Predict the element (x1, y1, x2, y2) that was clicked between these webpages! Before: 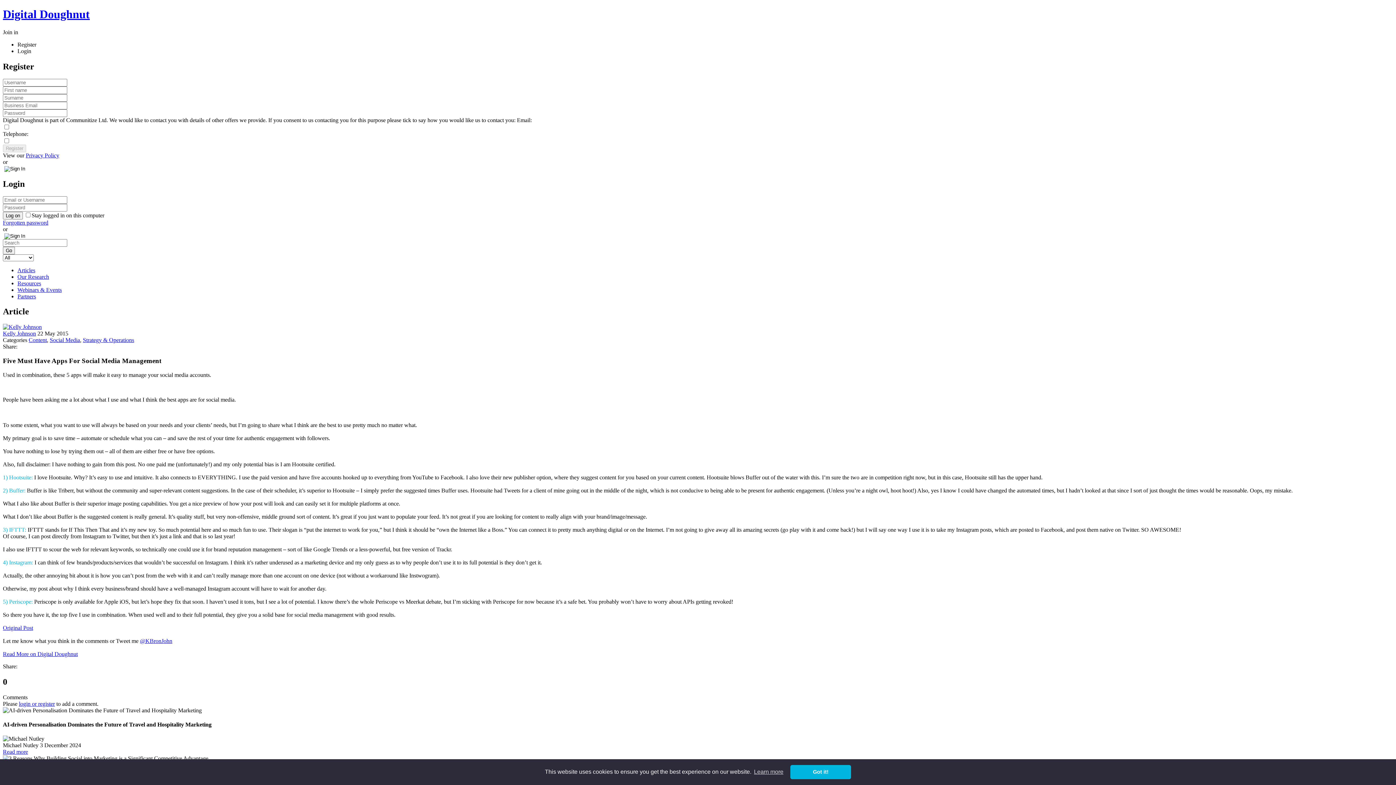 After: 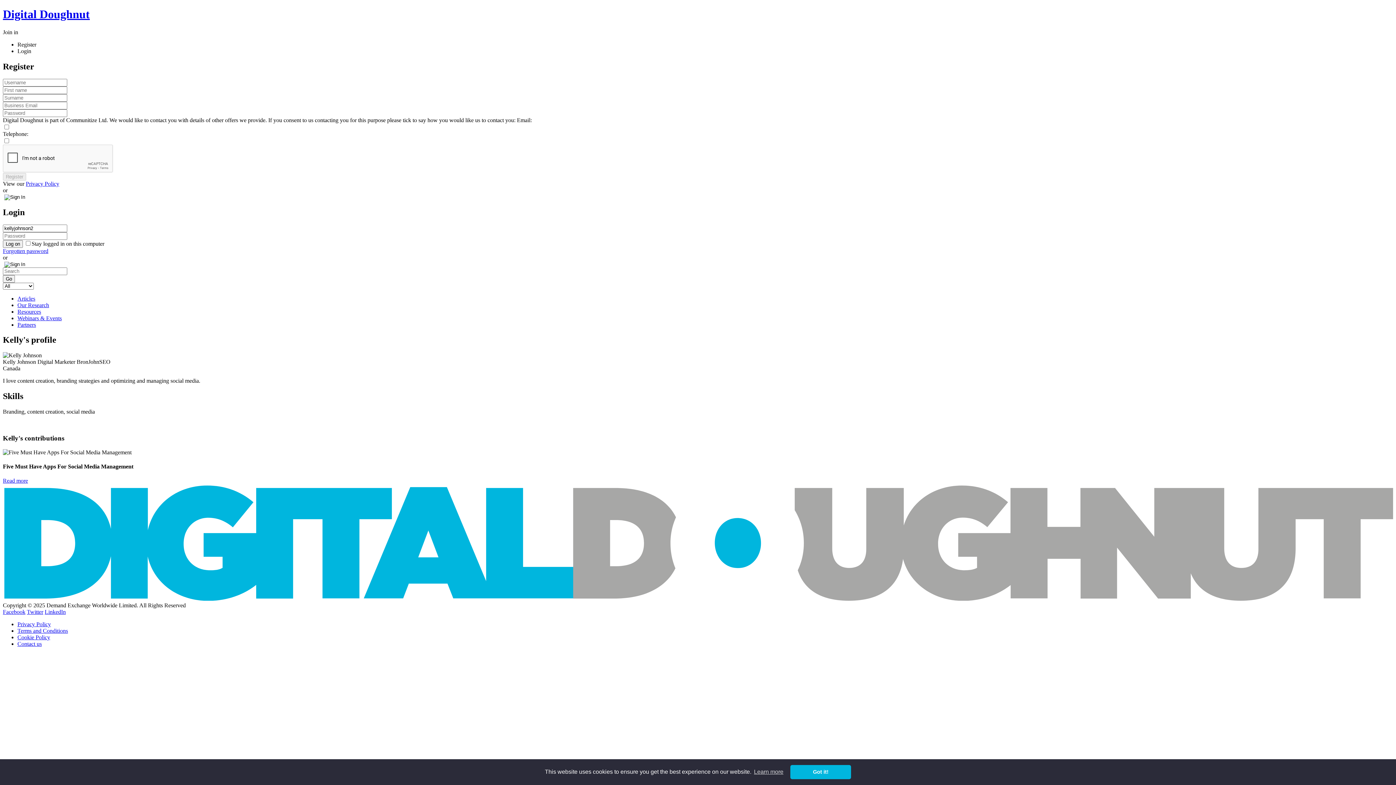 Action: bbox: (2, 330, 36, 336) label: Kelly Johnson